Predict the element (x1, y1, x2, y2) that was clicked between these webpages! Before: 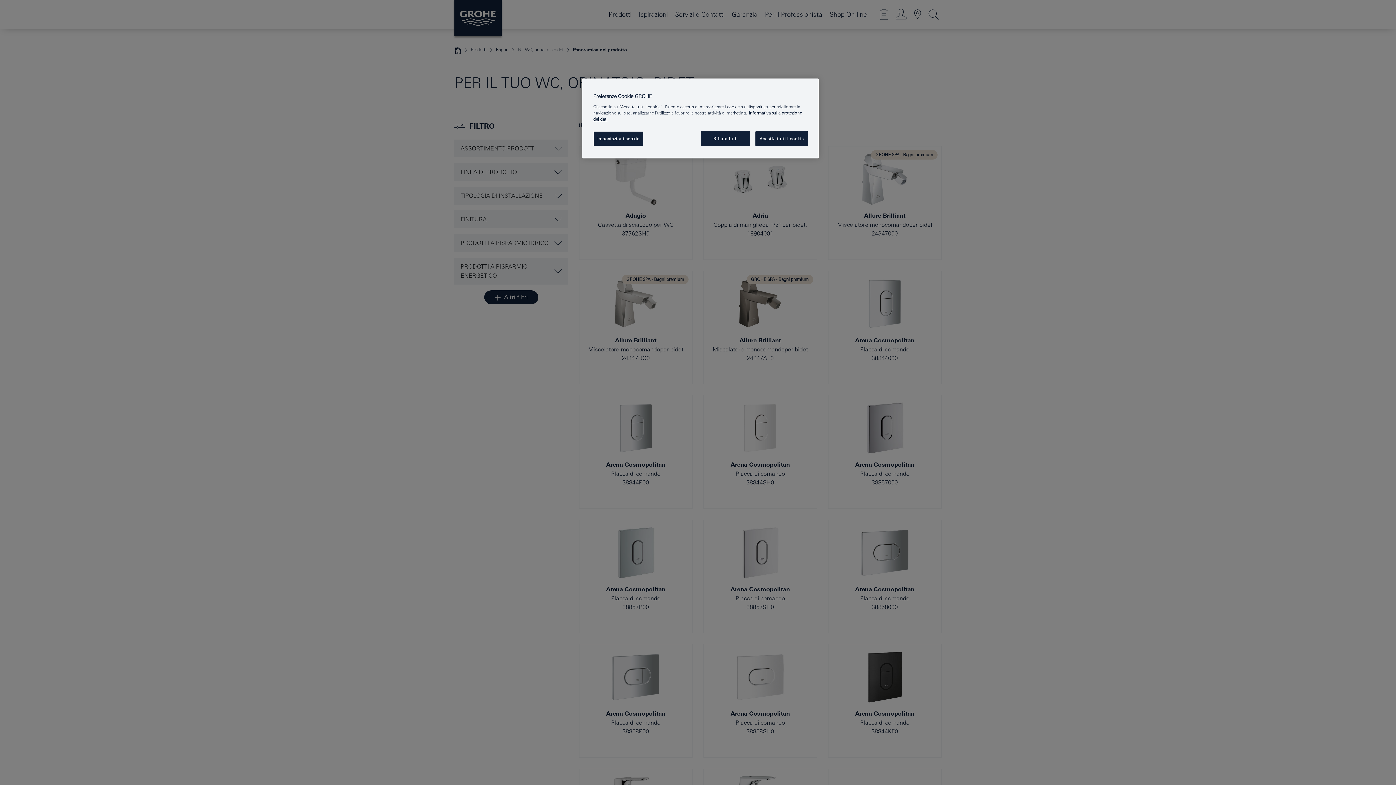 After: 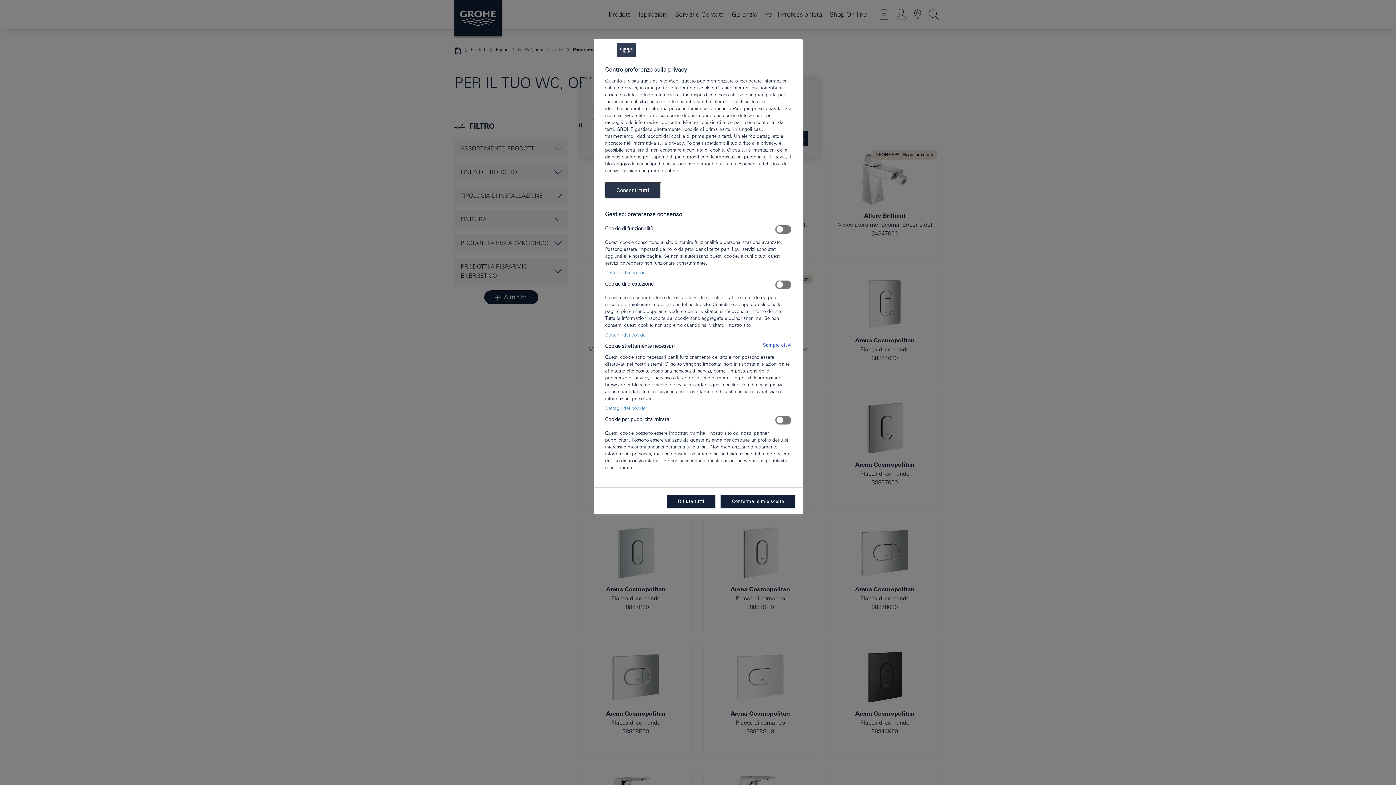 Action: label: Impostazioni cookie bbox: (593, 131, 643, 146)